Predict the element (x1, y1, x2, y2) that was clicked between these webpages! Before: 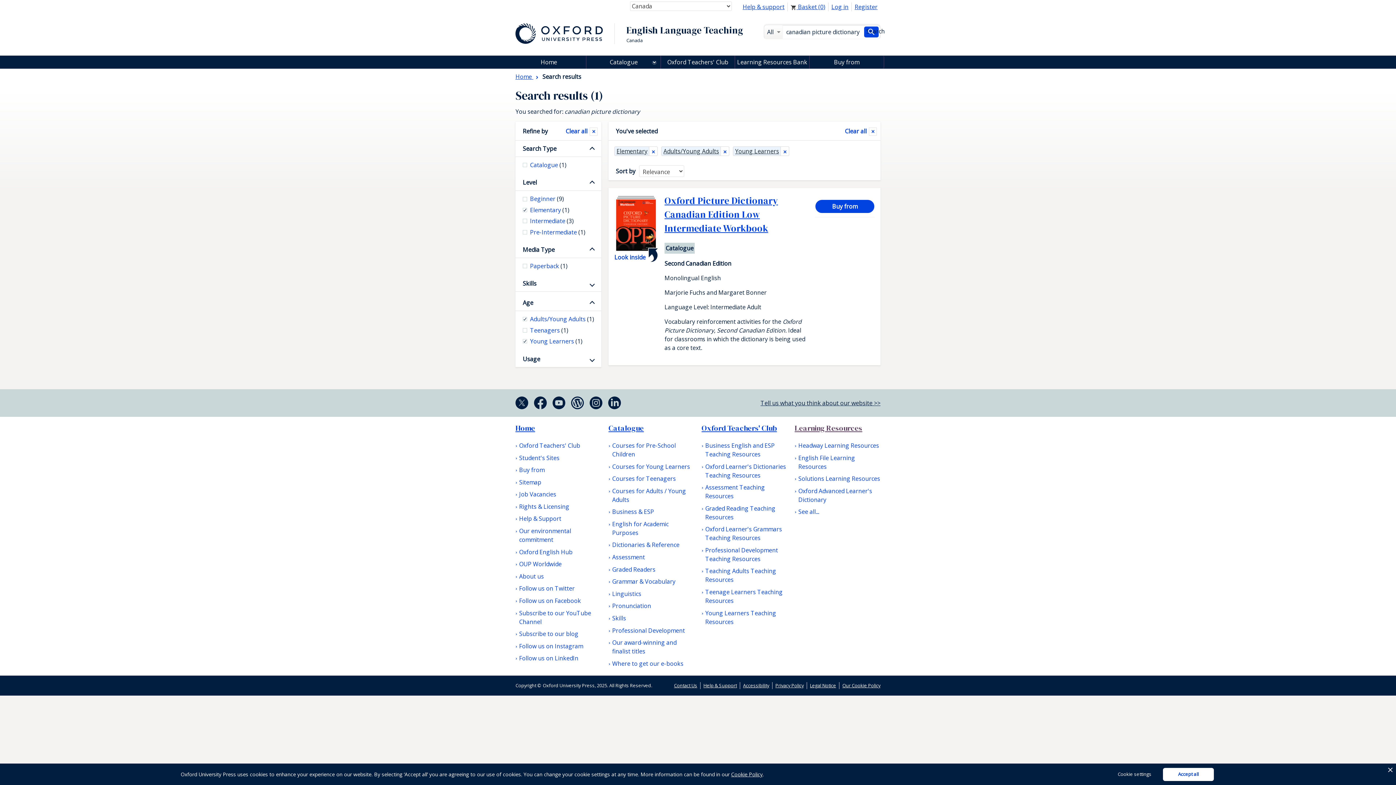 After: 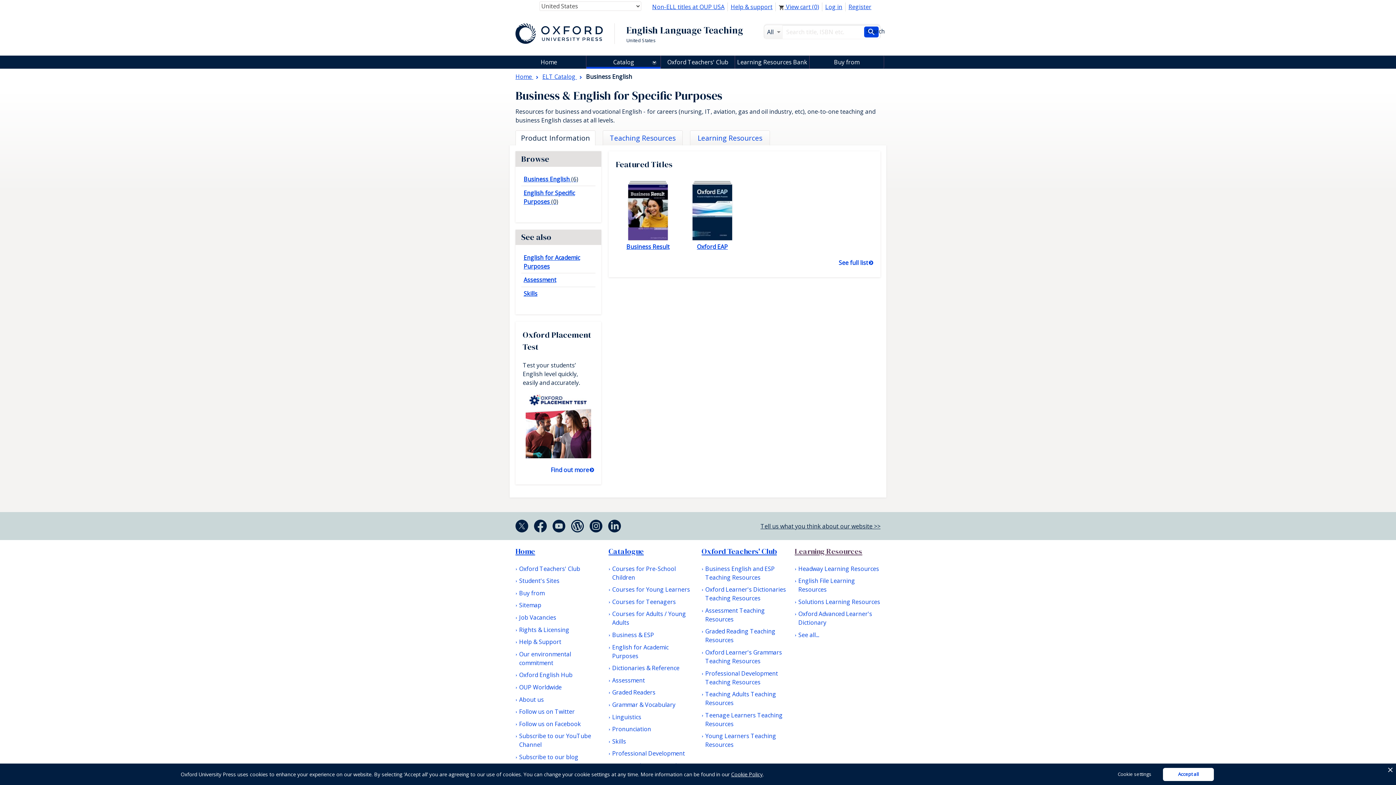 Action: label: Business & ESP bbox: (608, 551, 654, 559)